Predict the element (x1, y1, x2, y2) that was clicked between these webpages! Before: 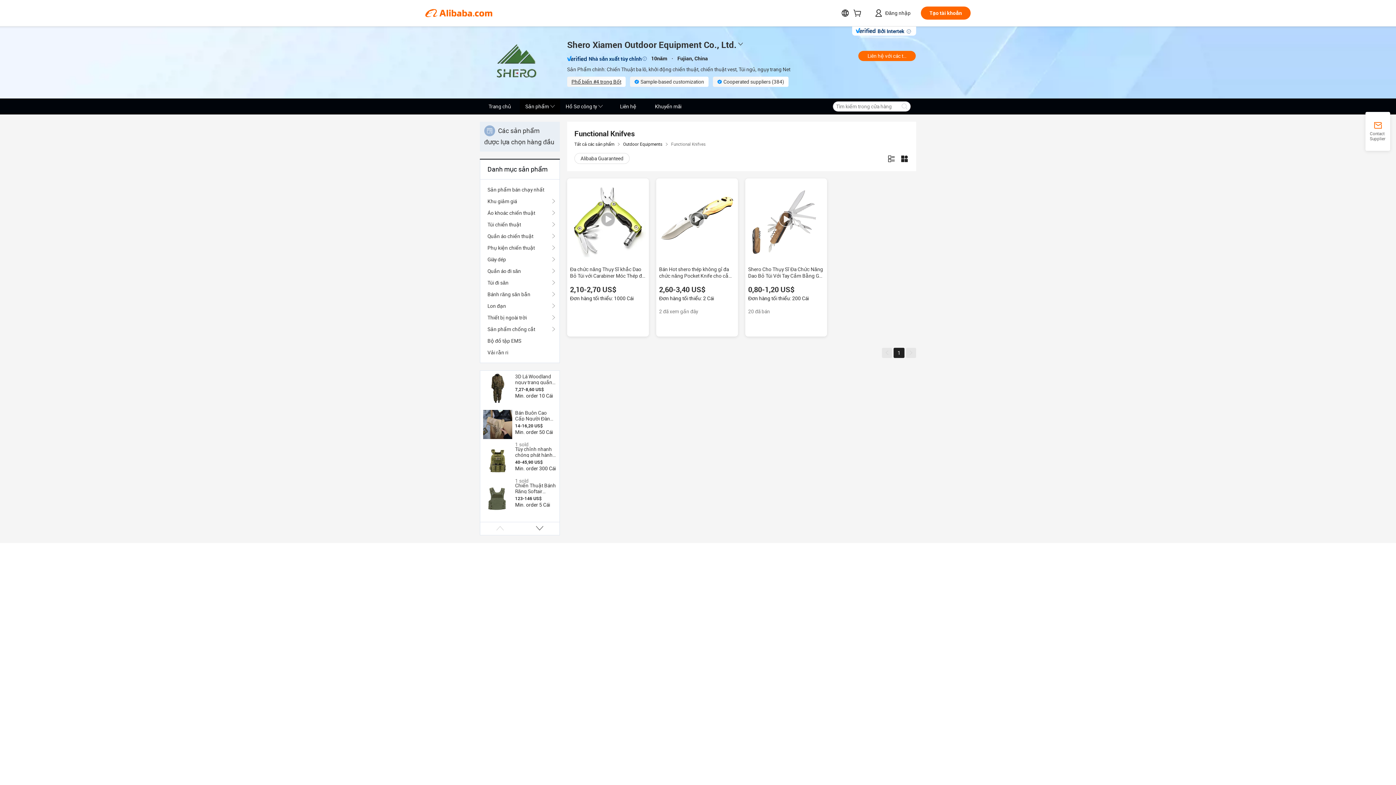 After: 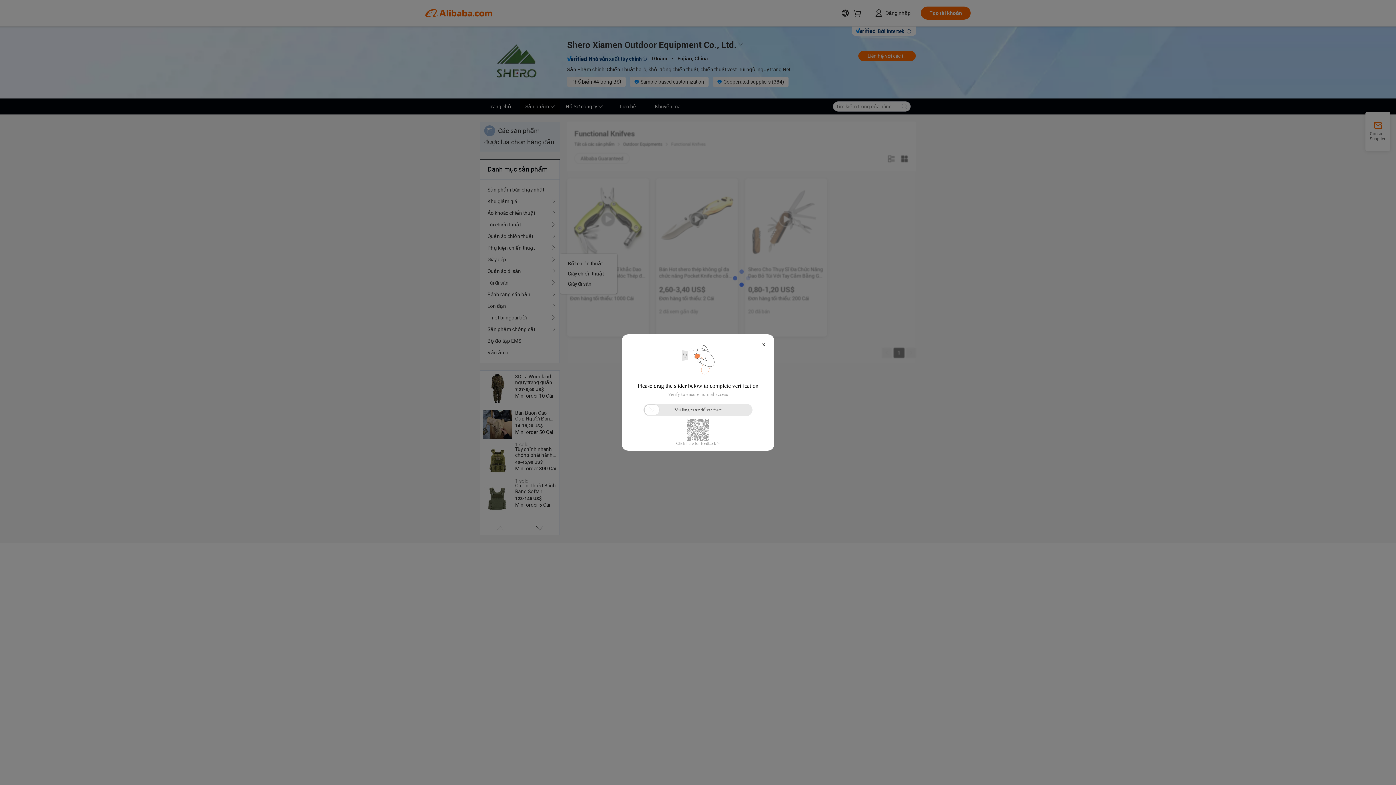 Action: label: Giày dép bbox: (487, 253, 552, 265)